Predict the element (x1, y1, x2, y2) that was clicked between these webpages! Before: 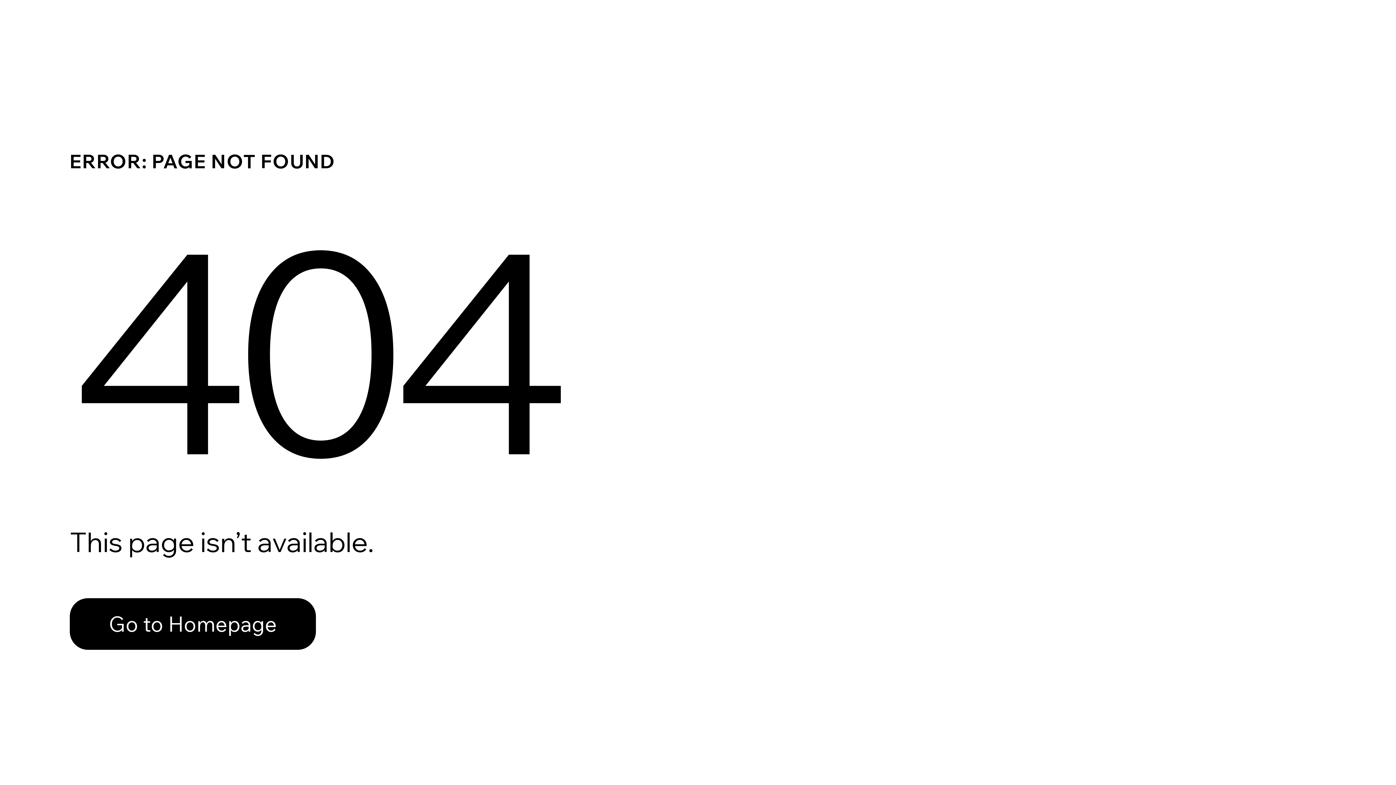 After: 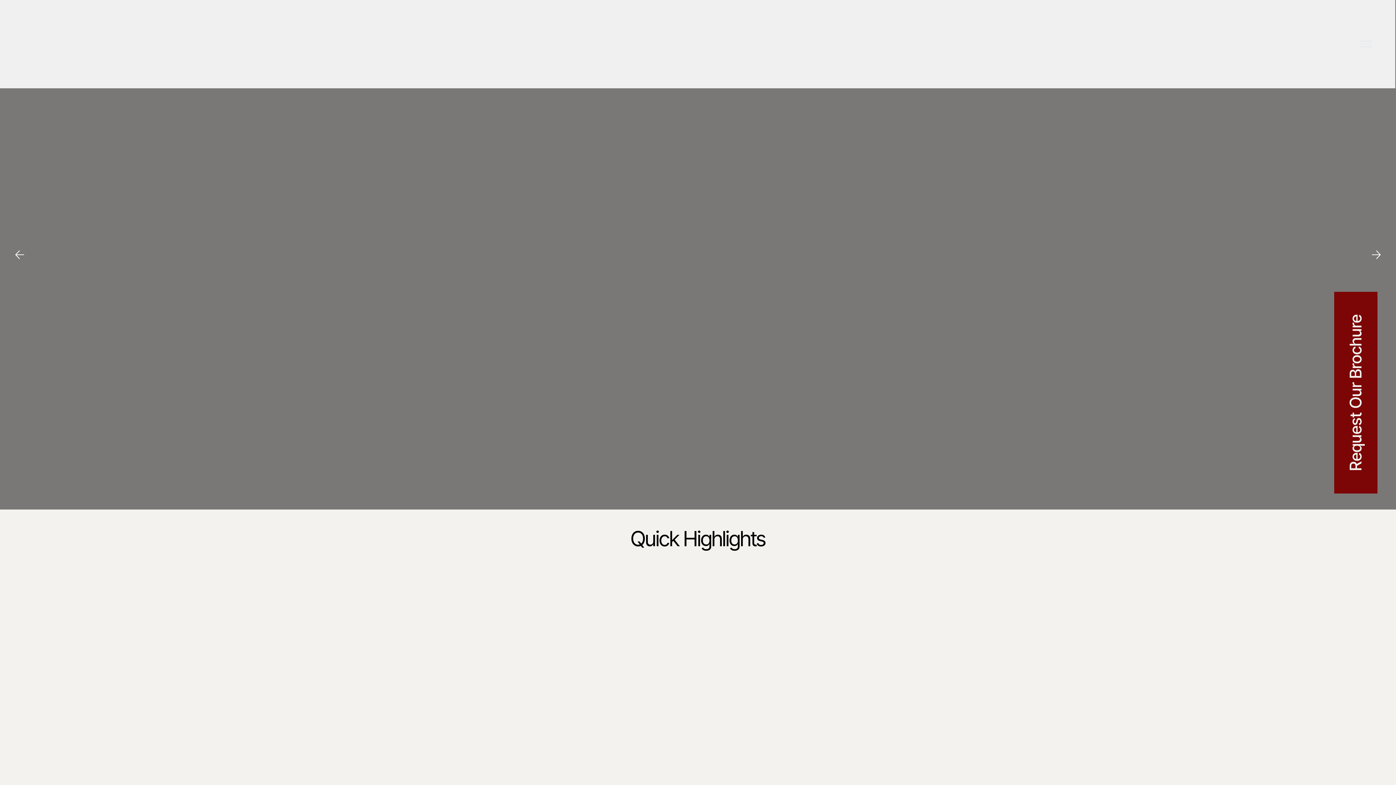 Action: bbox: (69, 598, 316, 650) label: Go to Homepage